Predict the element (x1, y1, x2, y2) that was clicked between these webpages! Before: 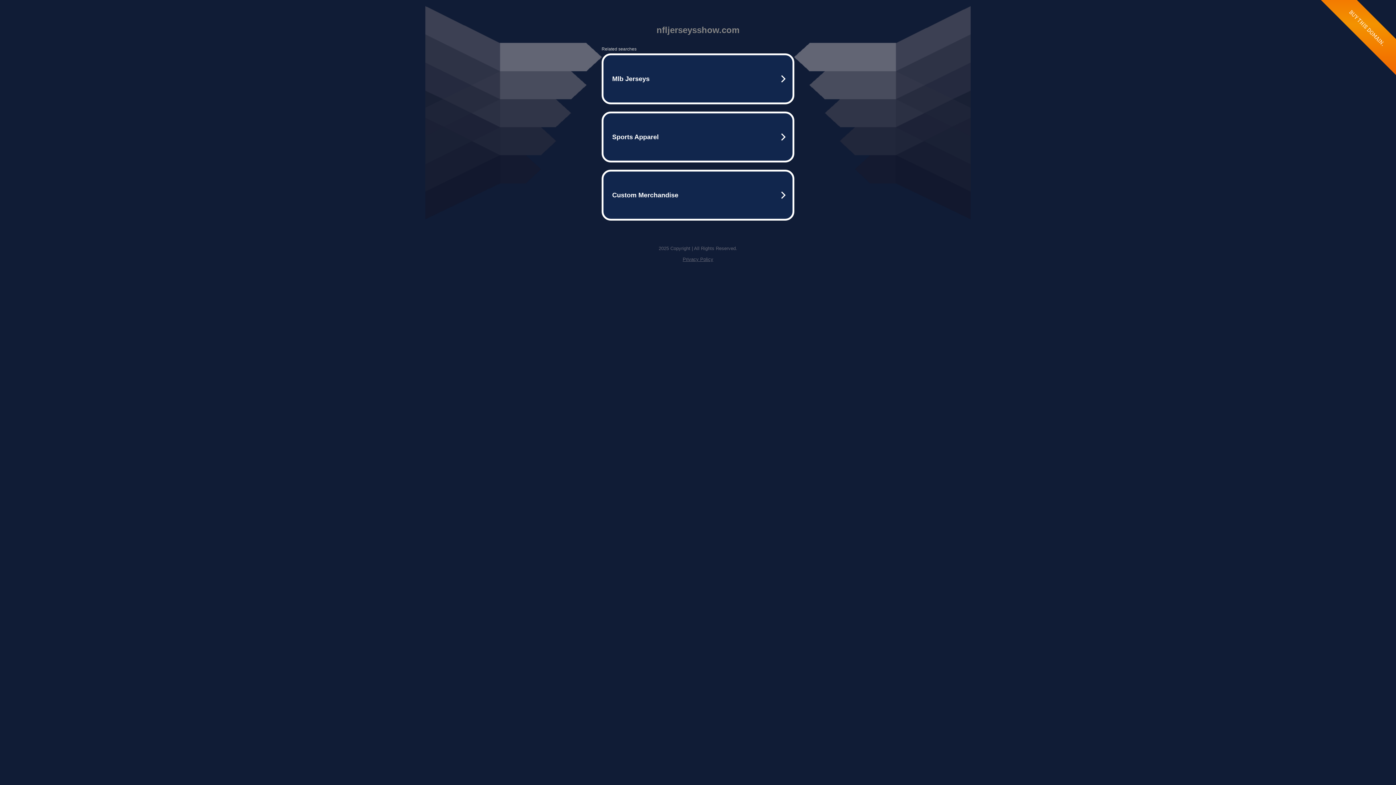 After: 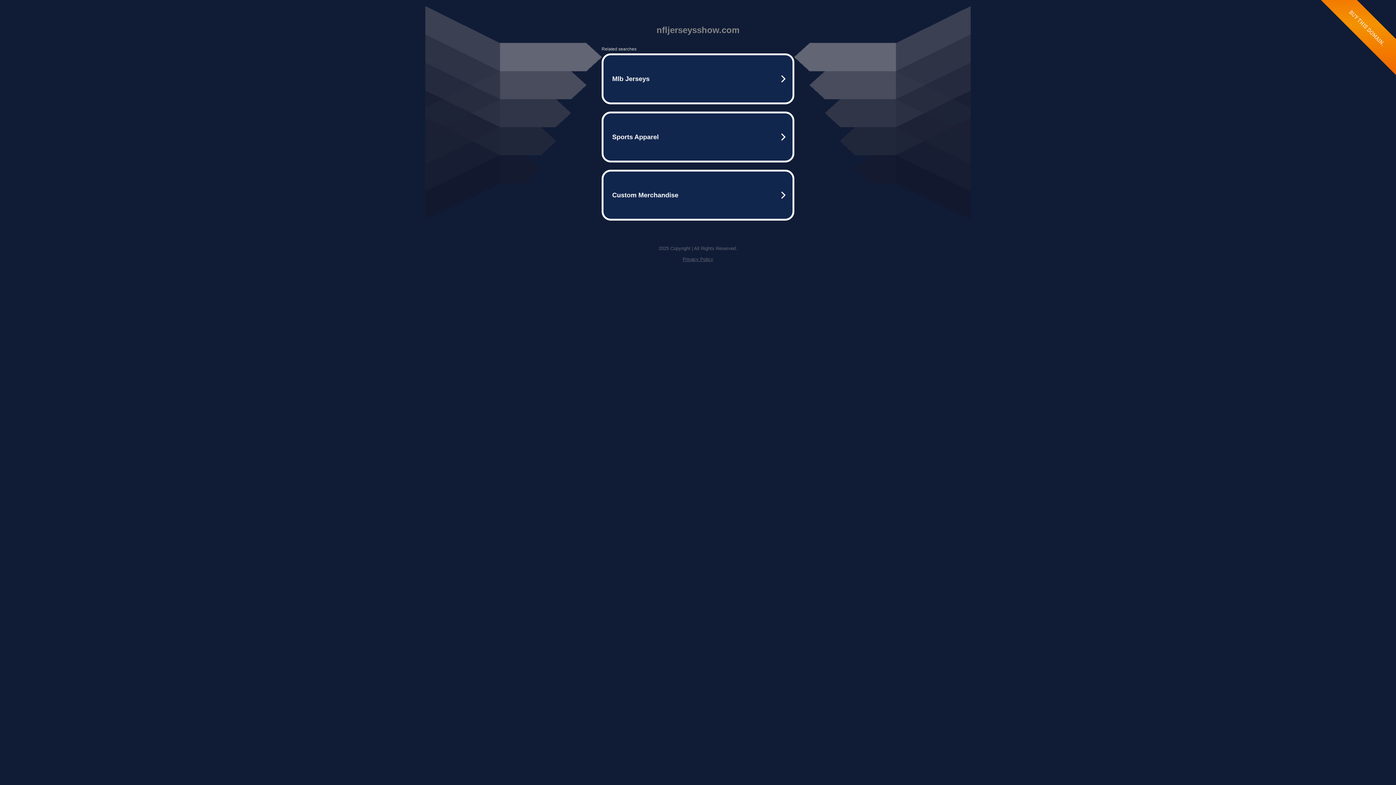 Action: bbox: (682, 256, 713, 262) label: Privacy Policy